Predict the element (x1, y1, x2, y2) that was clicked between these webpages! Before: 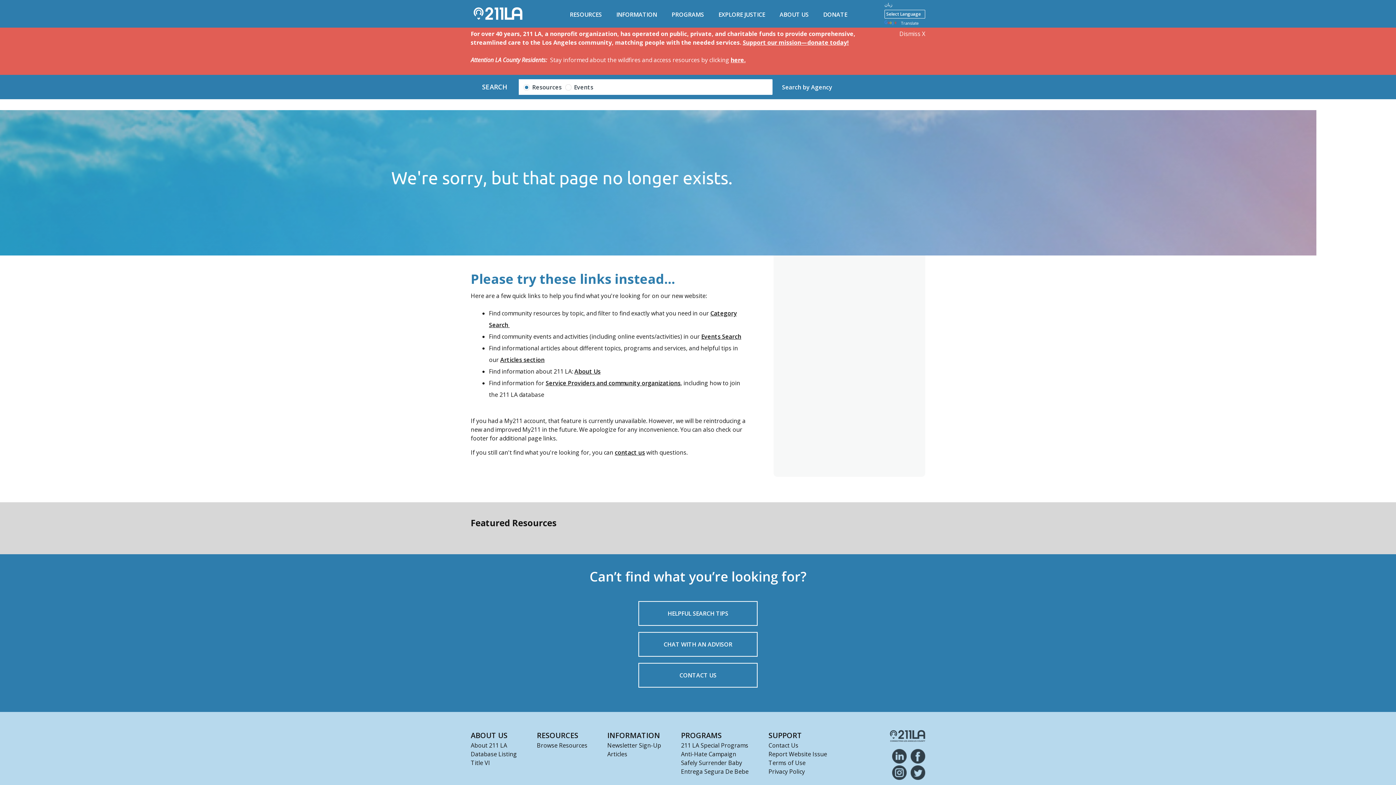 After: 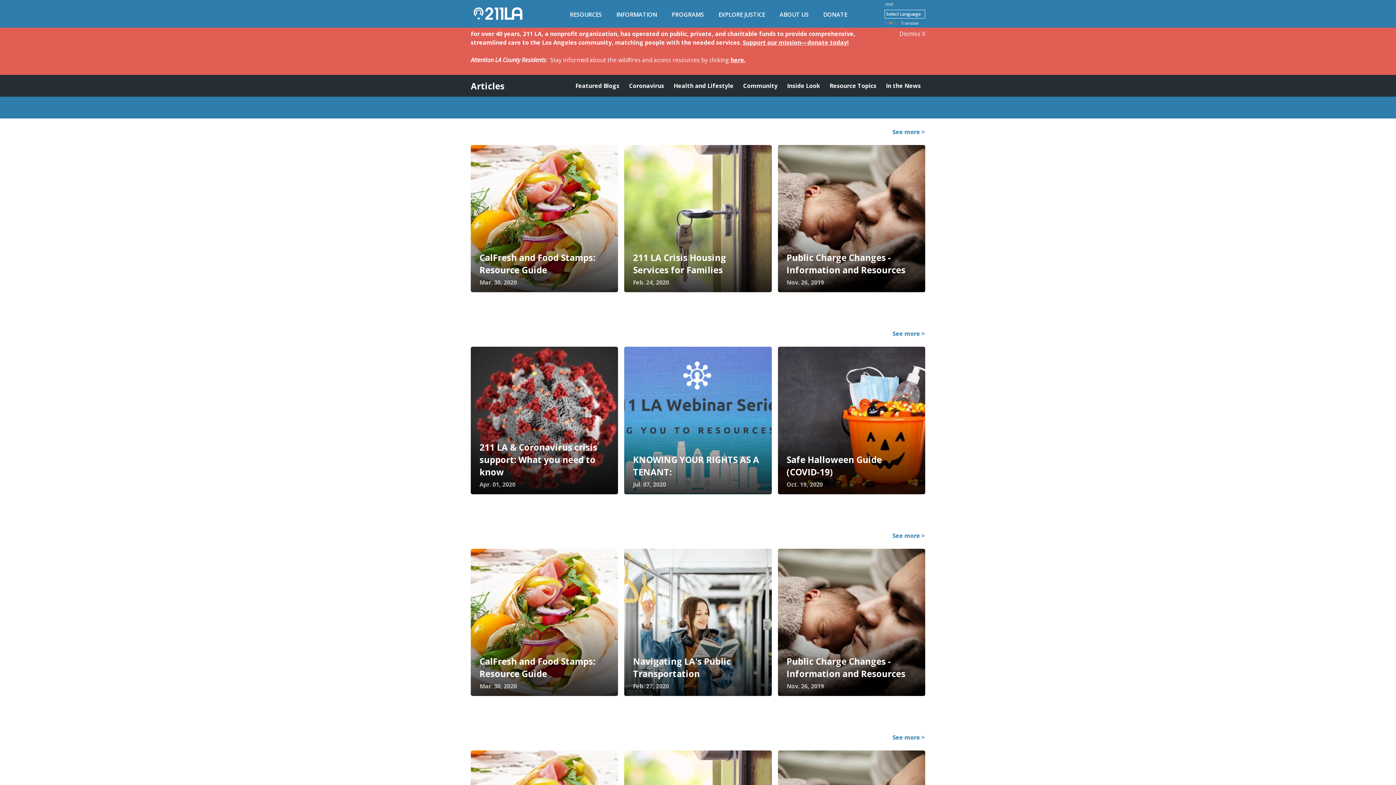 Action: label: Articles bbox: (607, 750, 627, 758)